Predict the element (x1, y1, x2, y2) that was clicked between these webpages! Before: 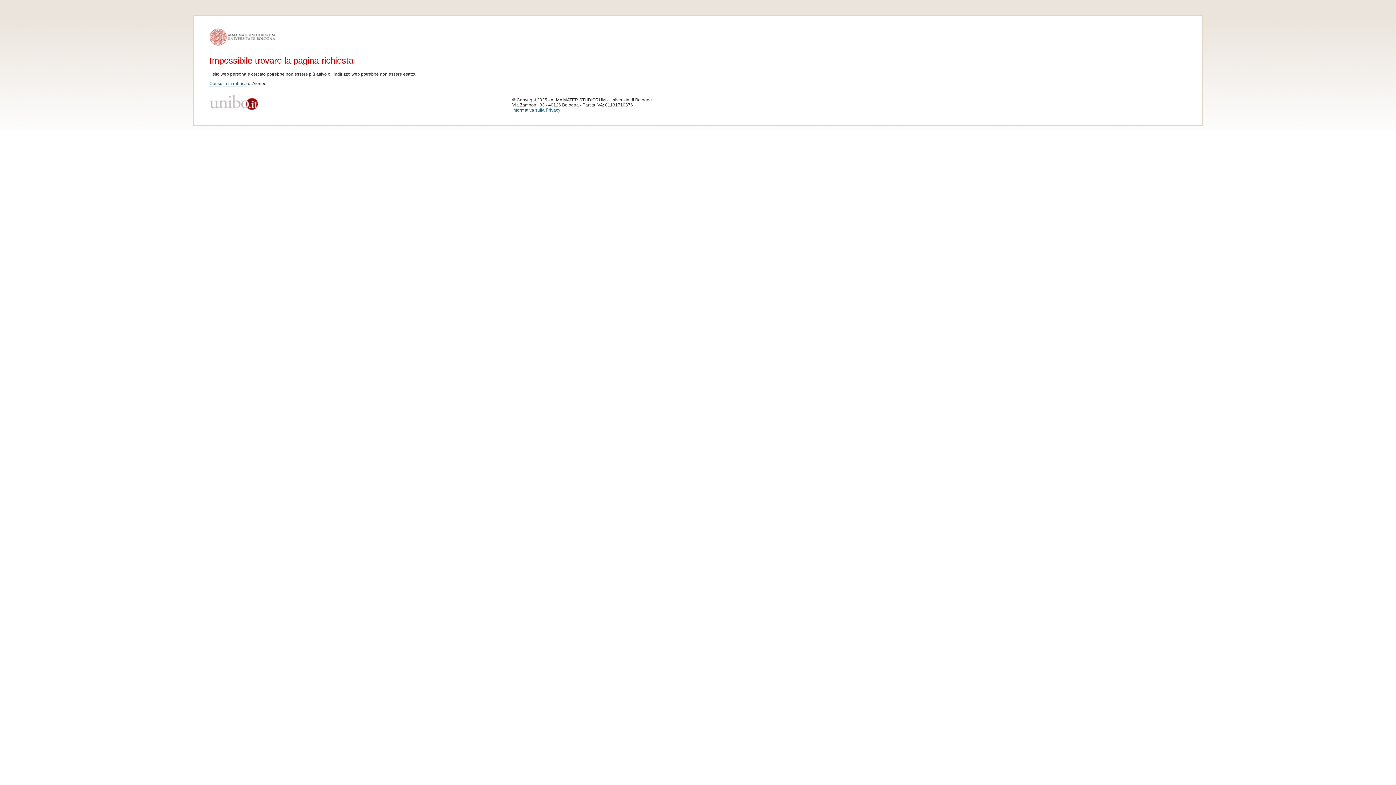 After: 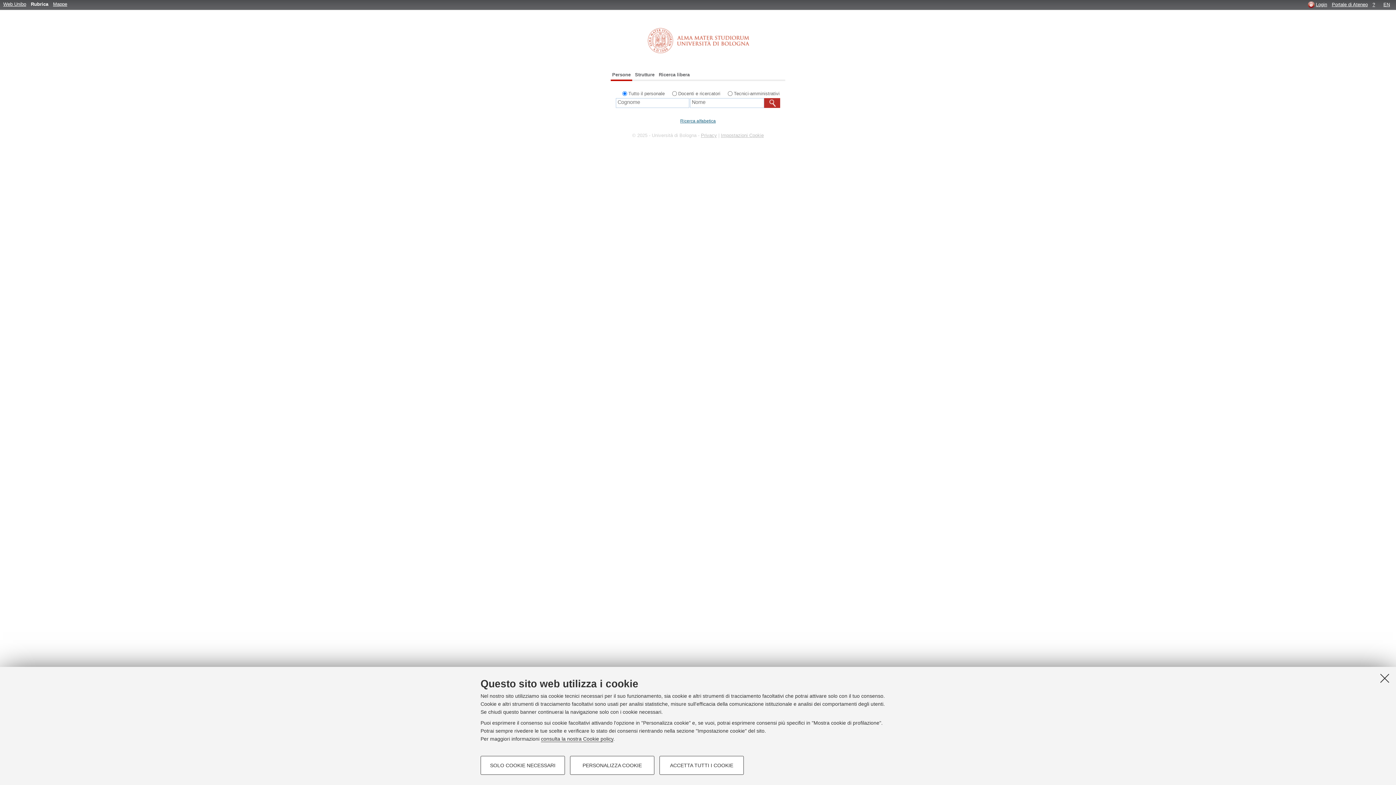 Action: bbox: (209, 80, 246, 86) label: Consulta la rubrica